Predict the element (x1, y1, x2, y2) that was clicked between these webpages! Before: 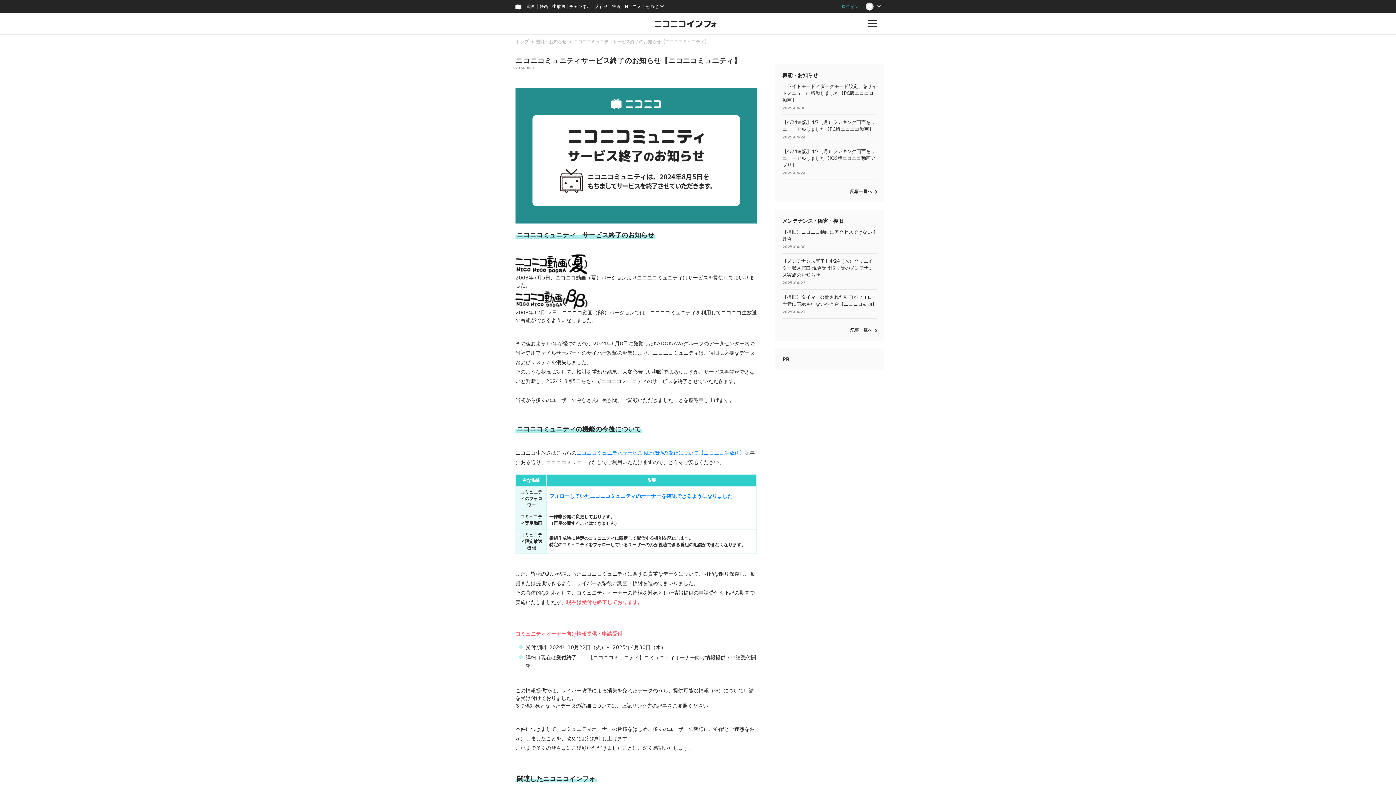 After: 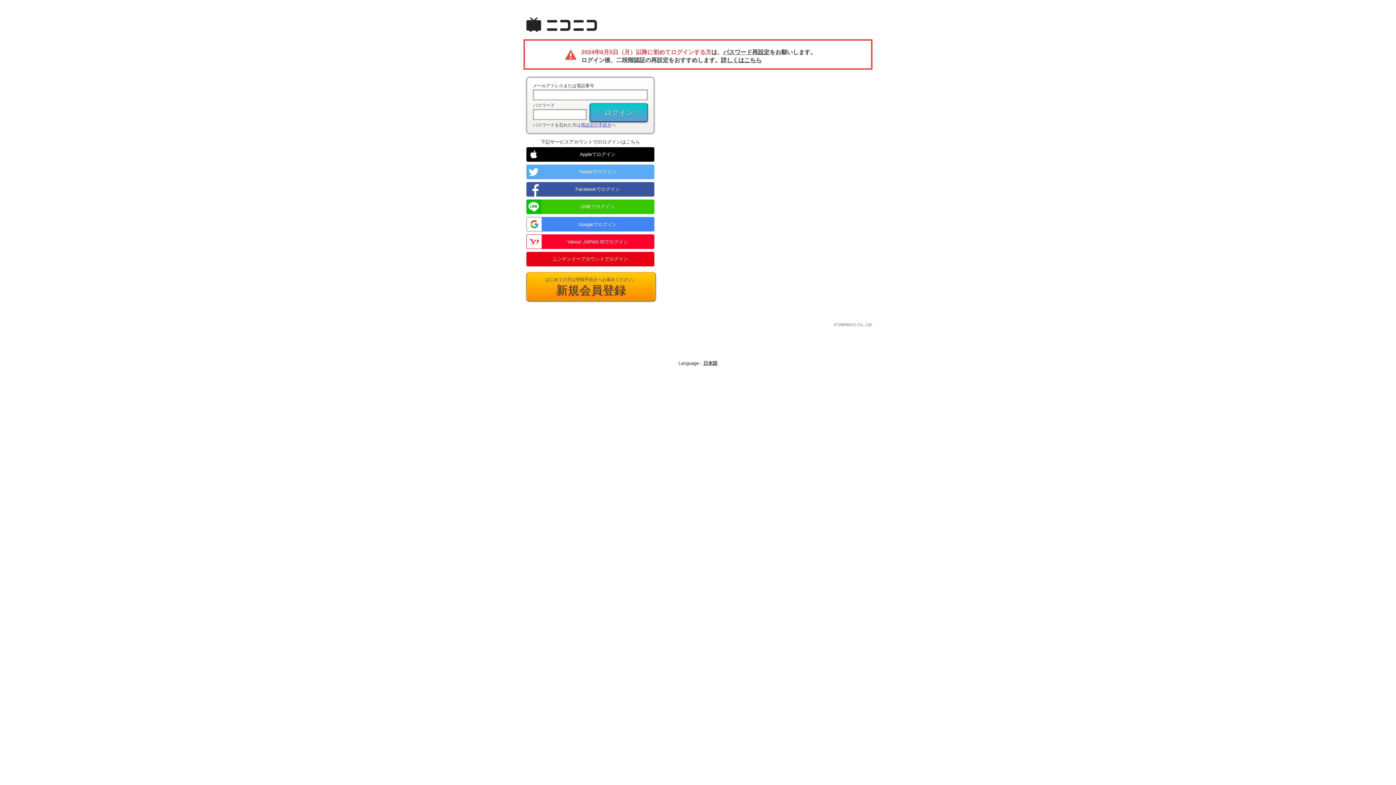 Action: bbox: (838, 0, 862, 13) label: ログイン